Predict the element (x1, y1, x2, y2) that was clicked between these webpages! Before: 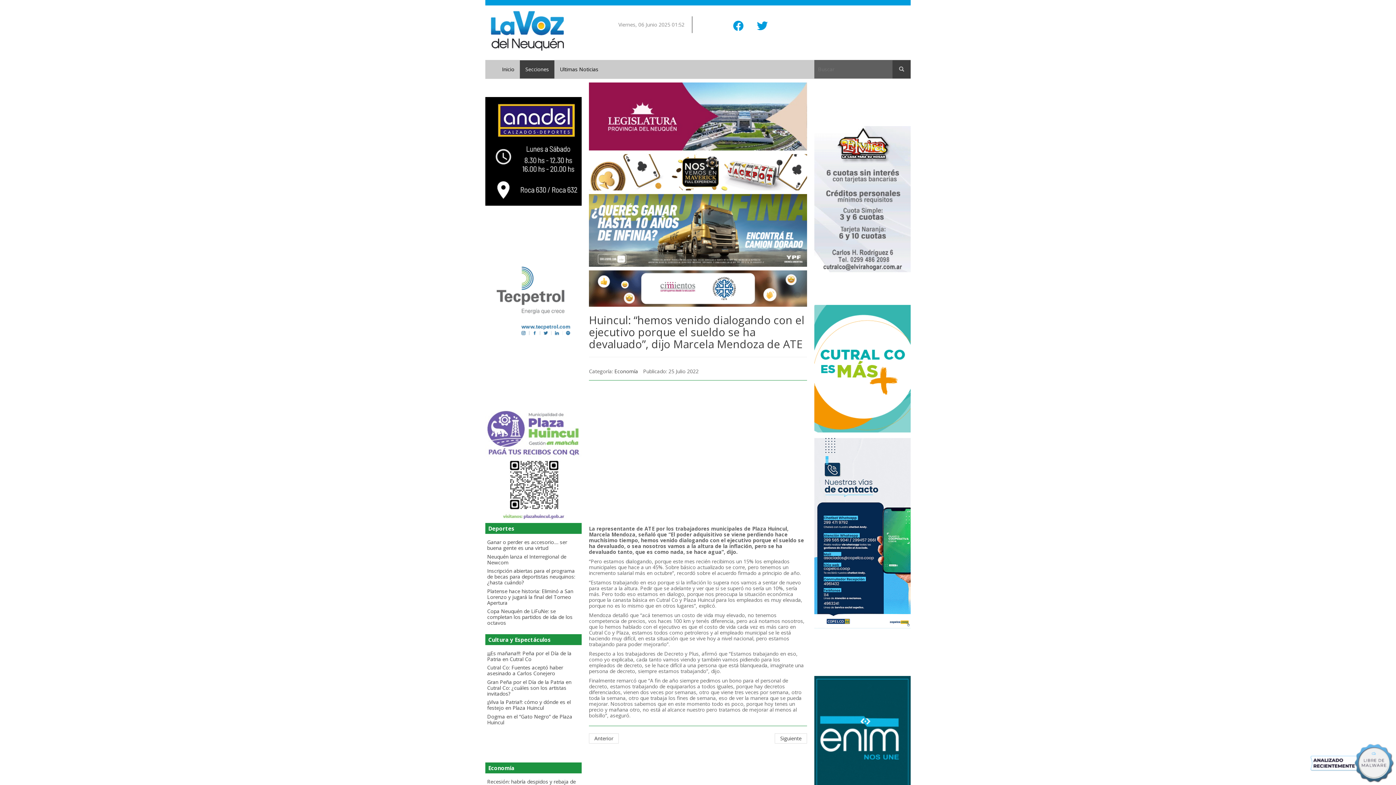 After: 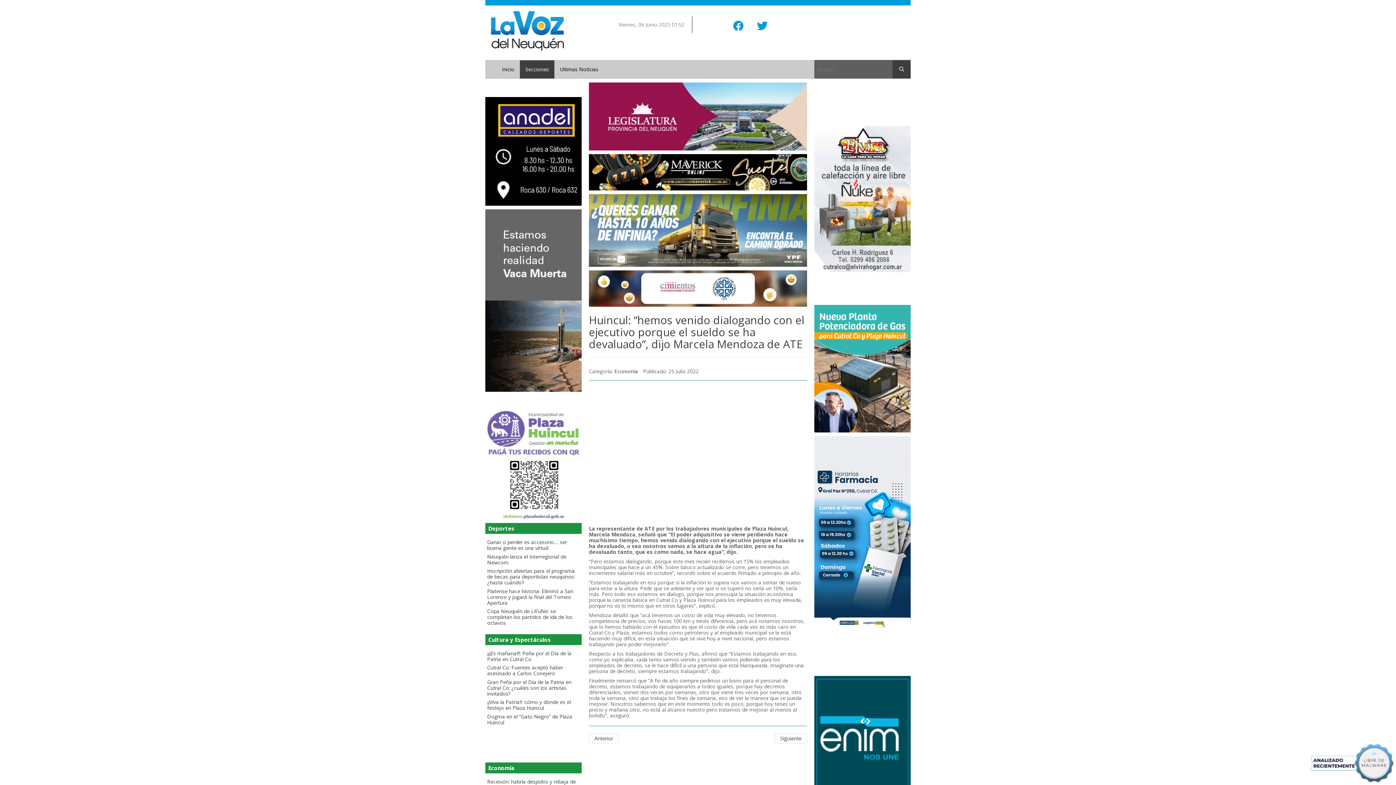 Action: bbox: (589, 154, 807, 190)